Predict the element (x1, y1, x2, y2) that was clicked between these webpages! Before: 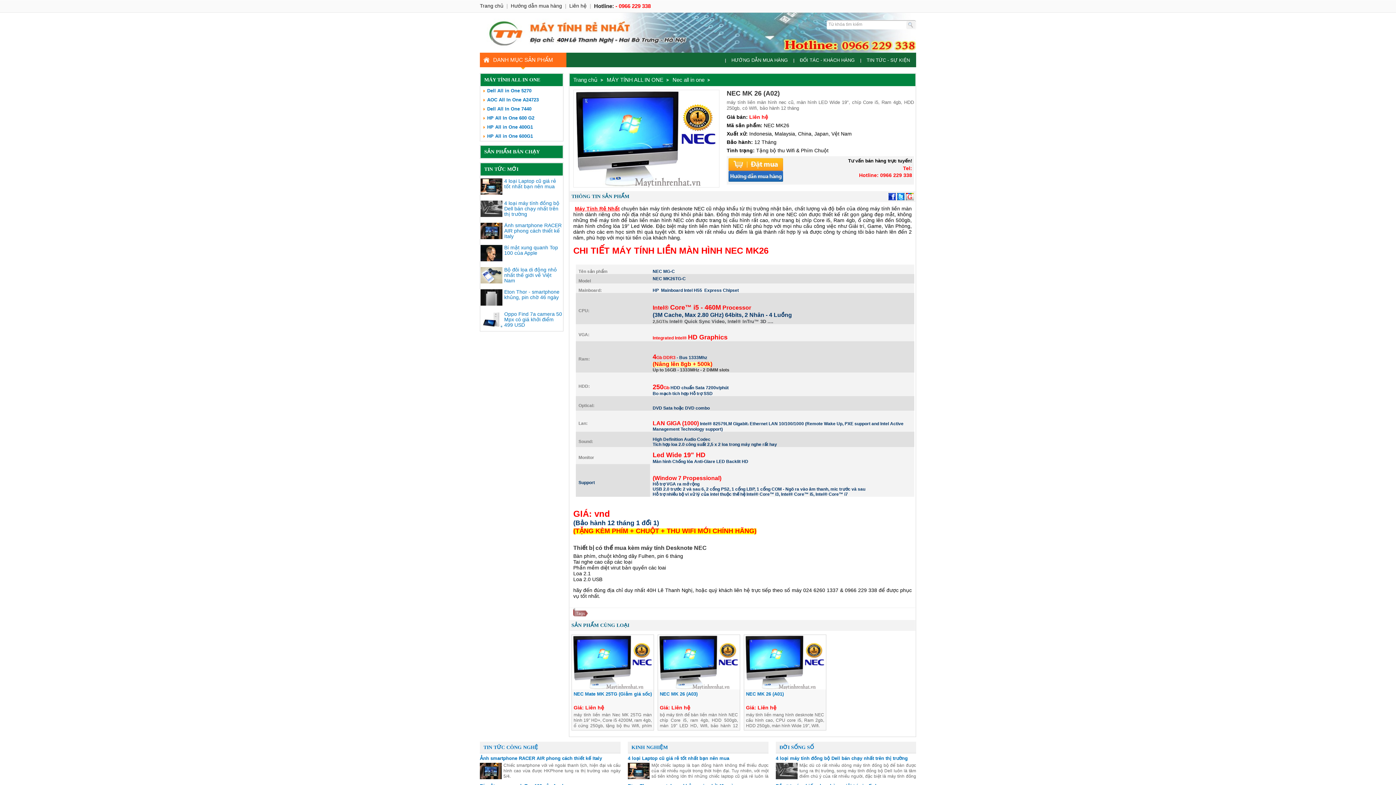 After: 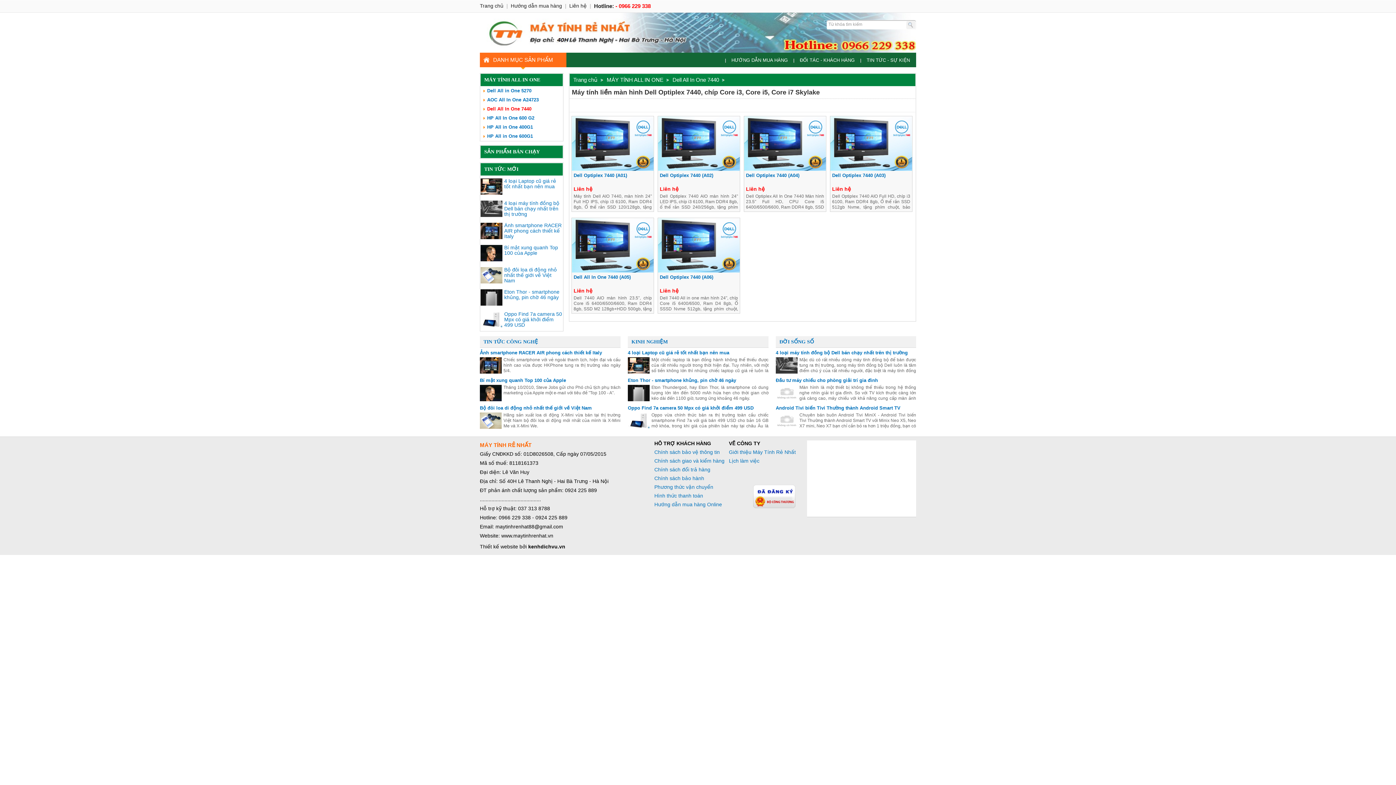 Action: bbox: (487, 106, 531, 111) label: Dell All In One 7440